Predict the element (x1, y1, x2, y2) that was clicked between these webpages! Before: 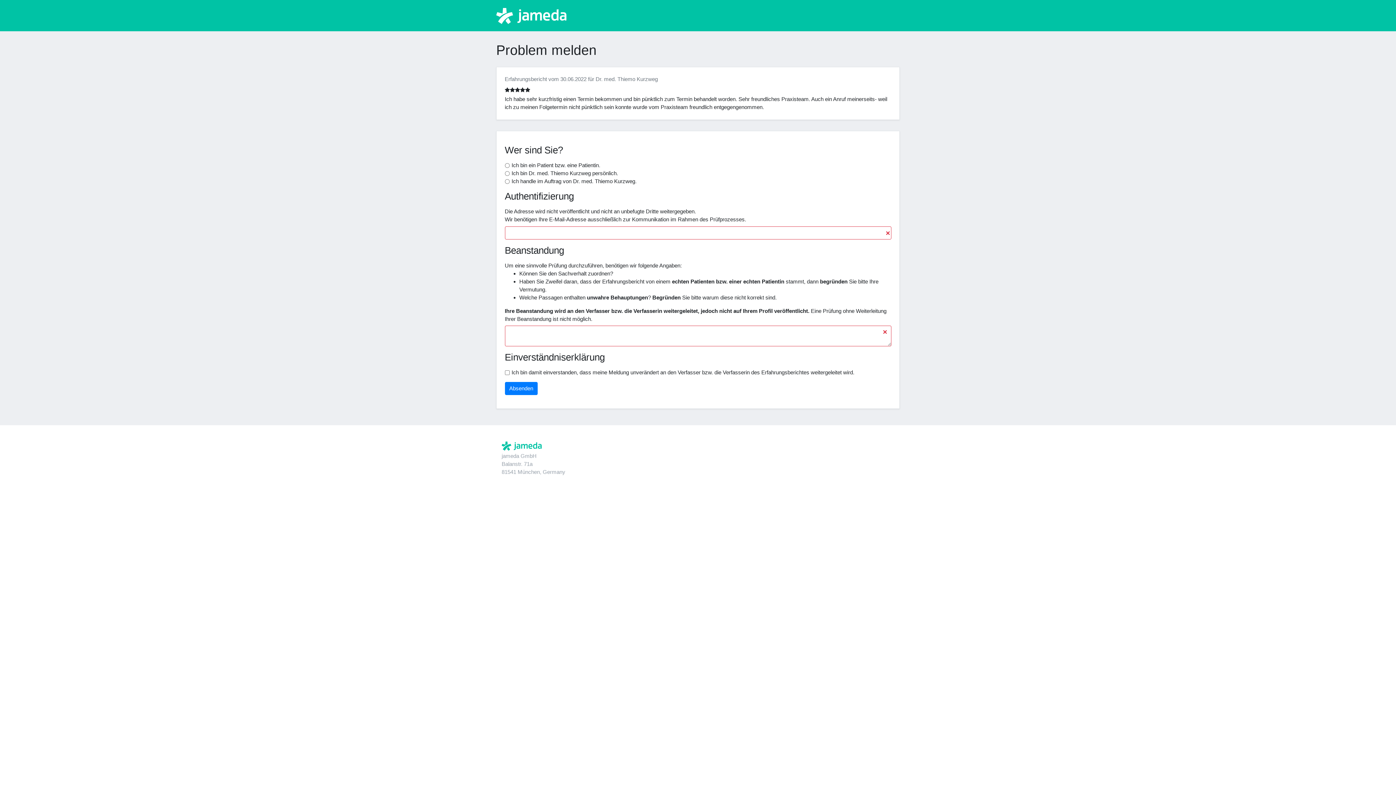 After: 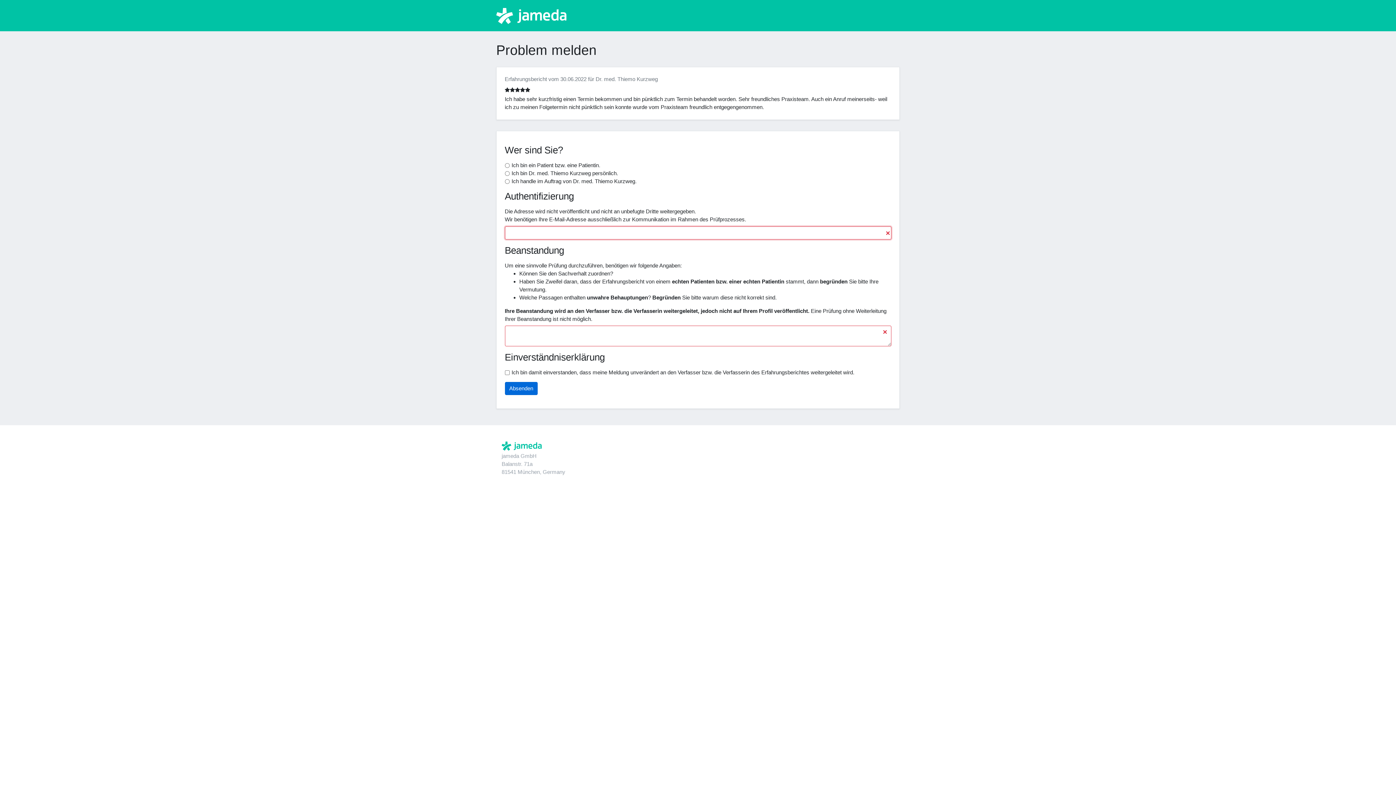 Action: bbox: (504, 382, 537, 395) label: Absenden